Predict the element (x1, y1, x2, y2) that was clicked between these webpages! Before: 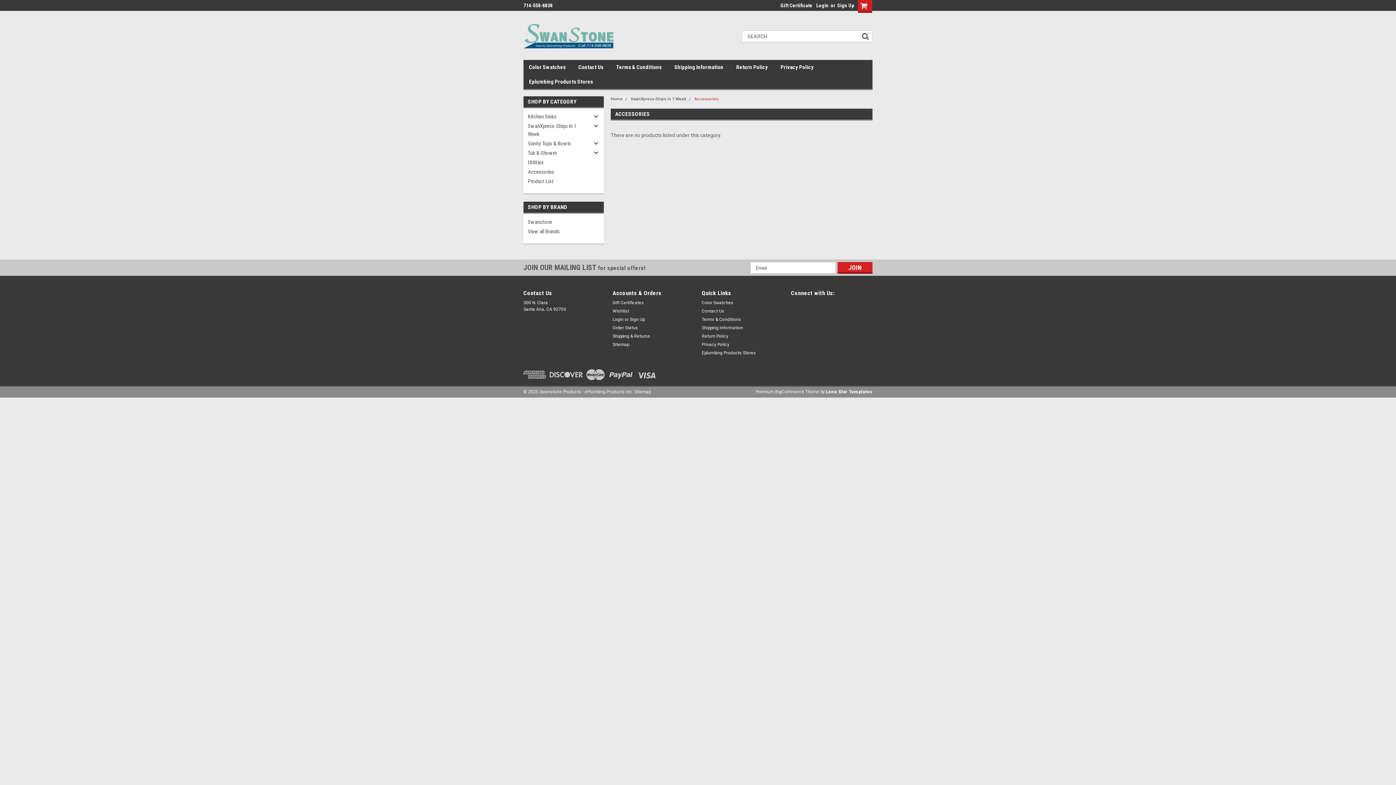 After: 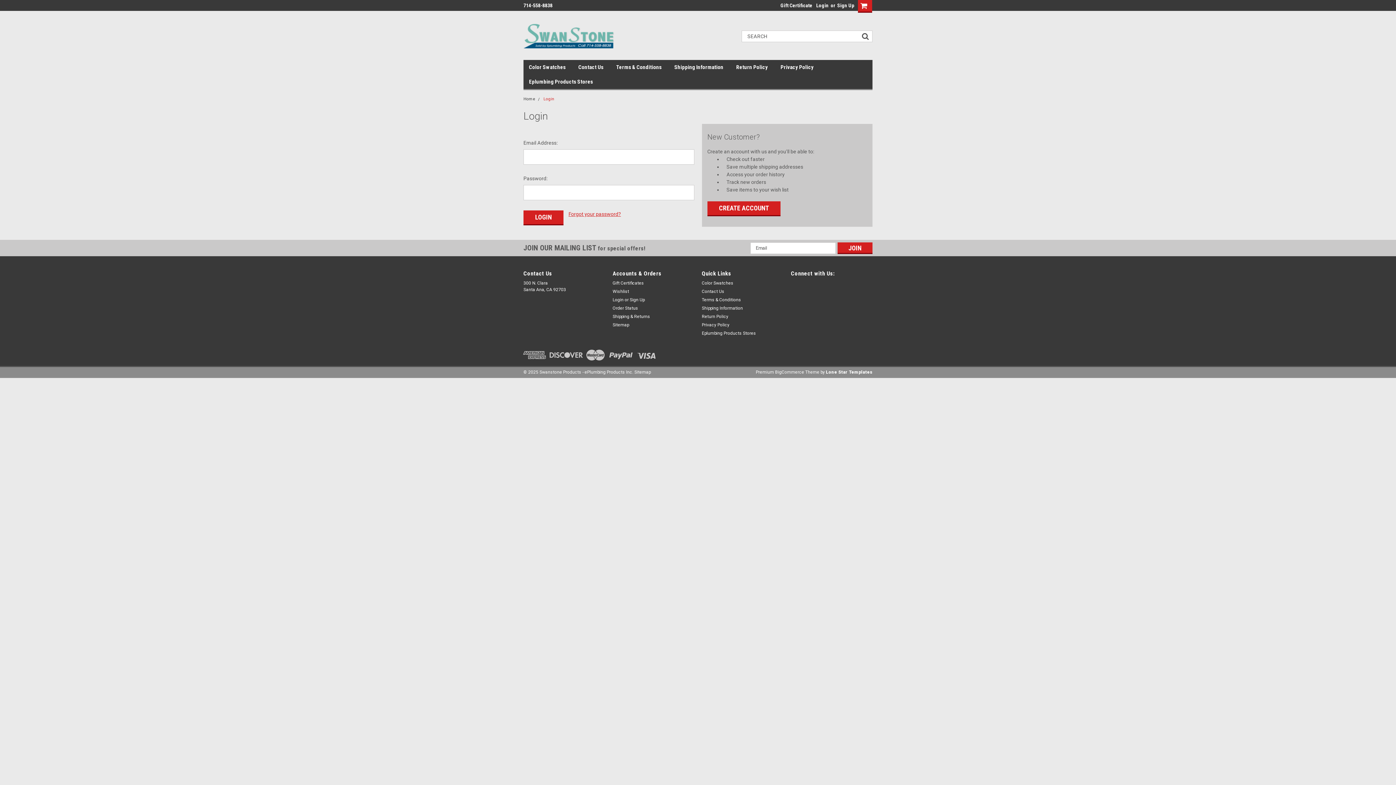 Action: label: Login bbox: (816, 0, 829, 10)